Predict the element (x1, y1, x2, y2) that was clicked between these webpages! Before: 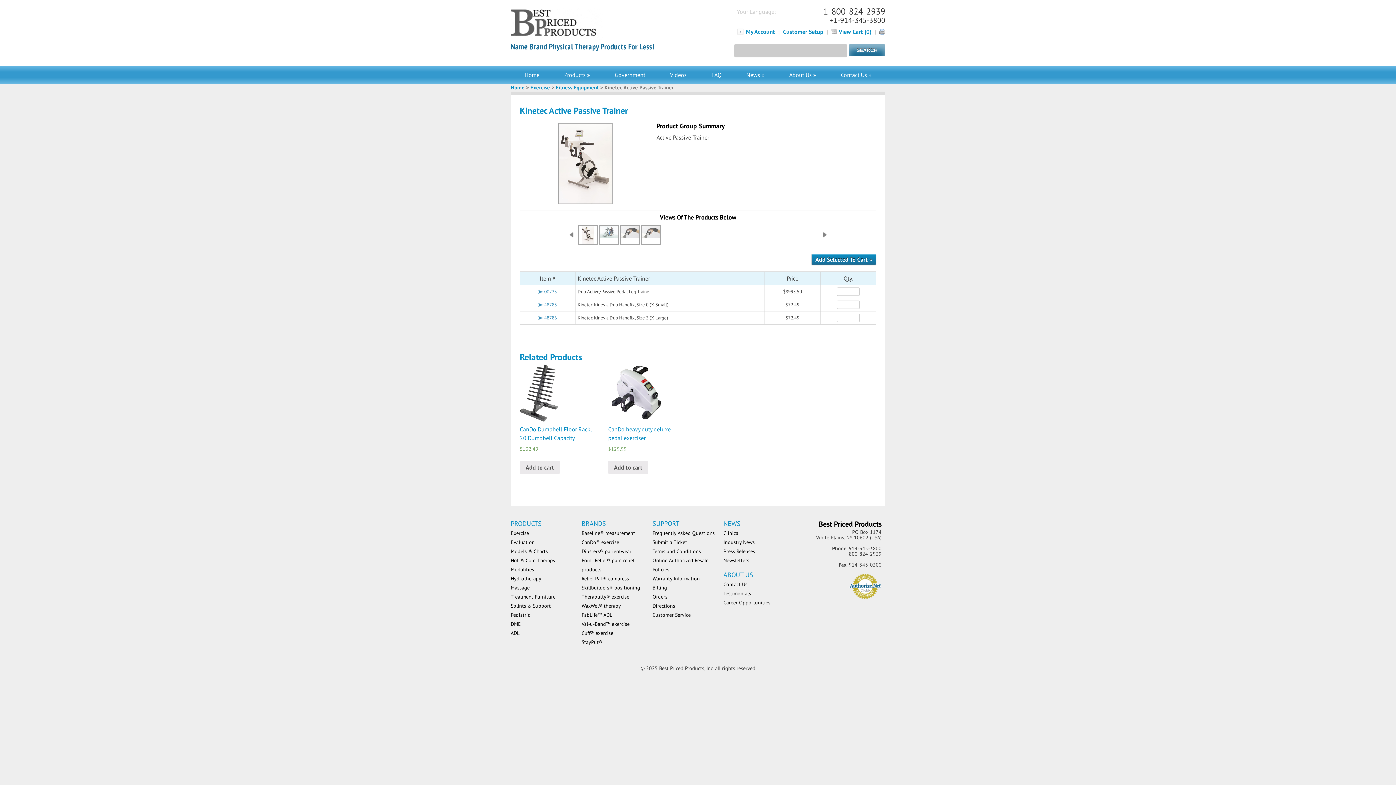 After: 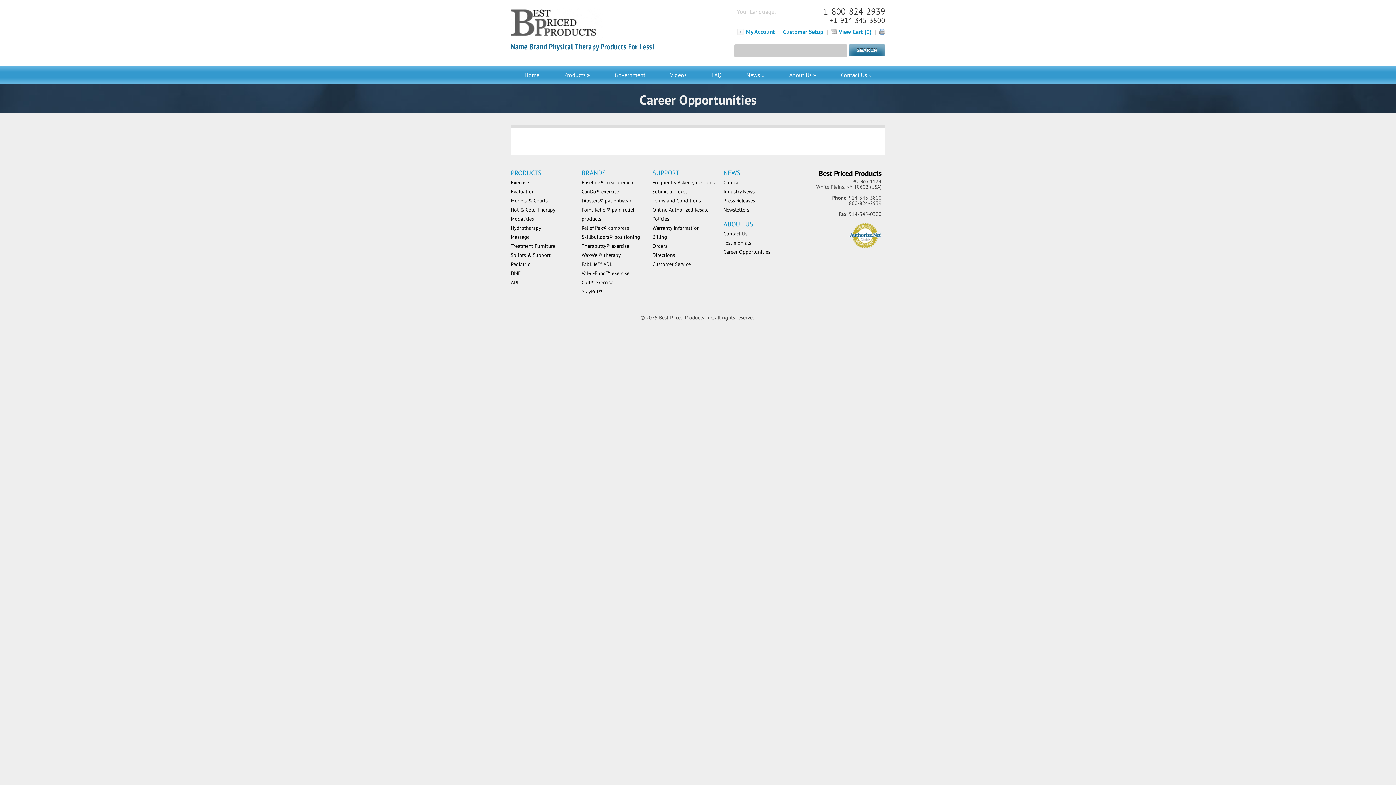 Action: bbox: (723, 599, 770, 606) label: Career Opportunities